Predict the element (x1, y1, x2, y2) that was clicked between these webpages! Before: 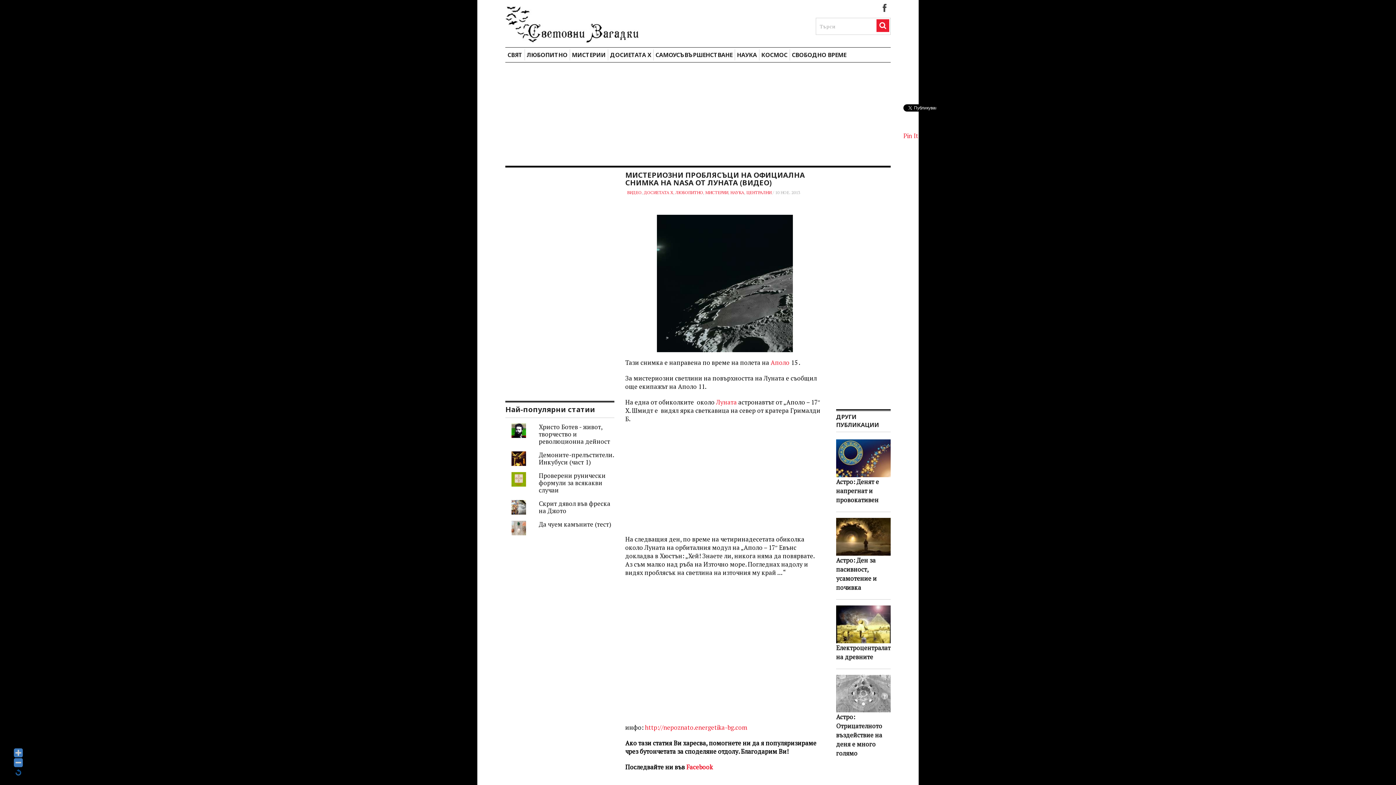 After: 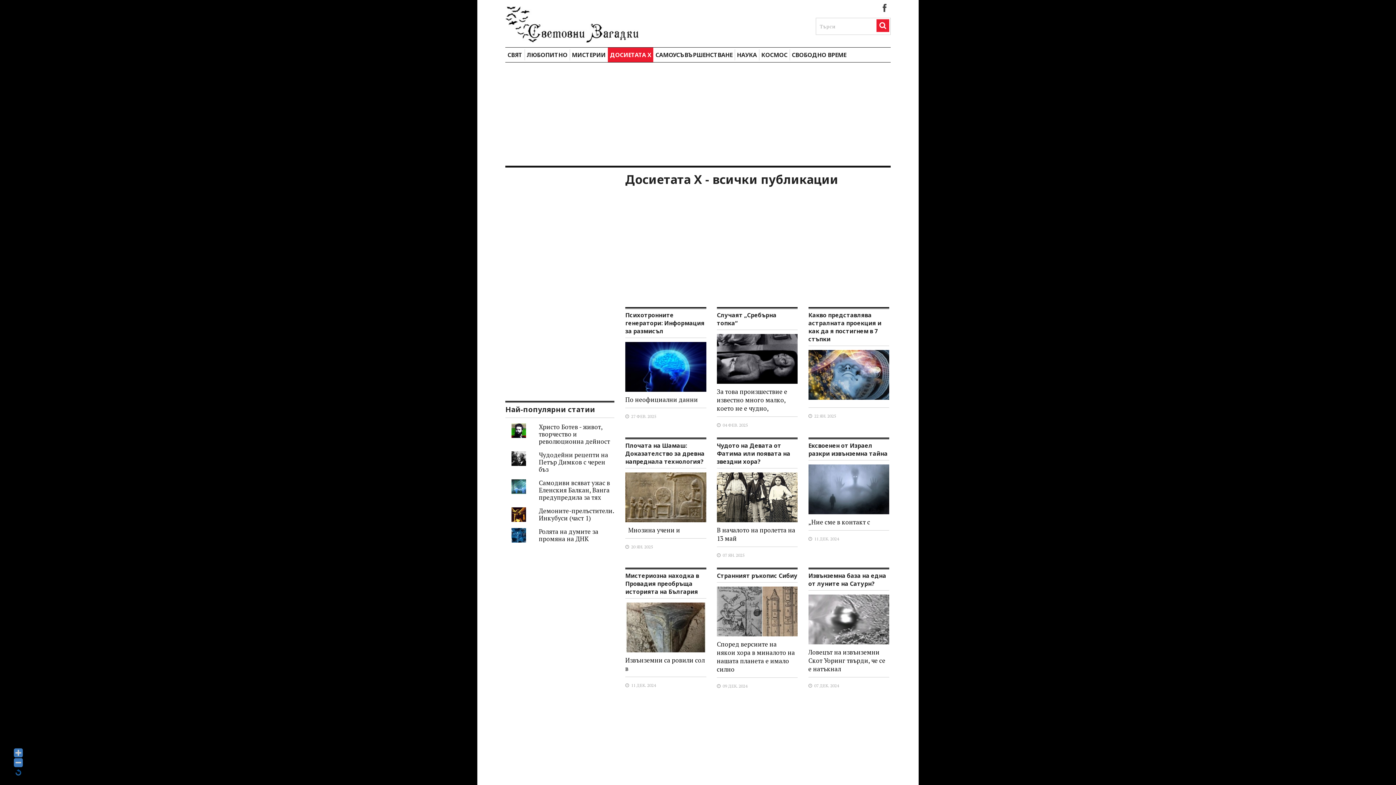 Action: bbox: (644, 189, 673, 195) label: ДОСИЕТАТА Х